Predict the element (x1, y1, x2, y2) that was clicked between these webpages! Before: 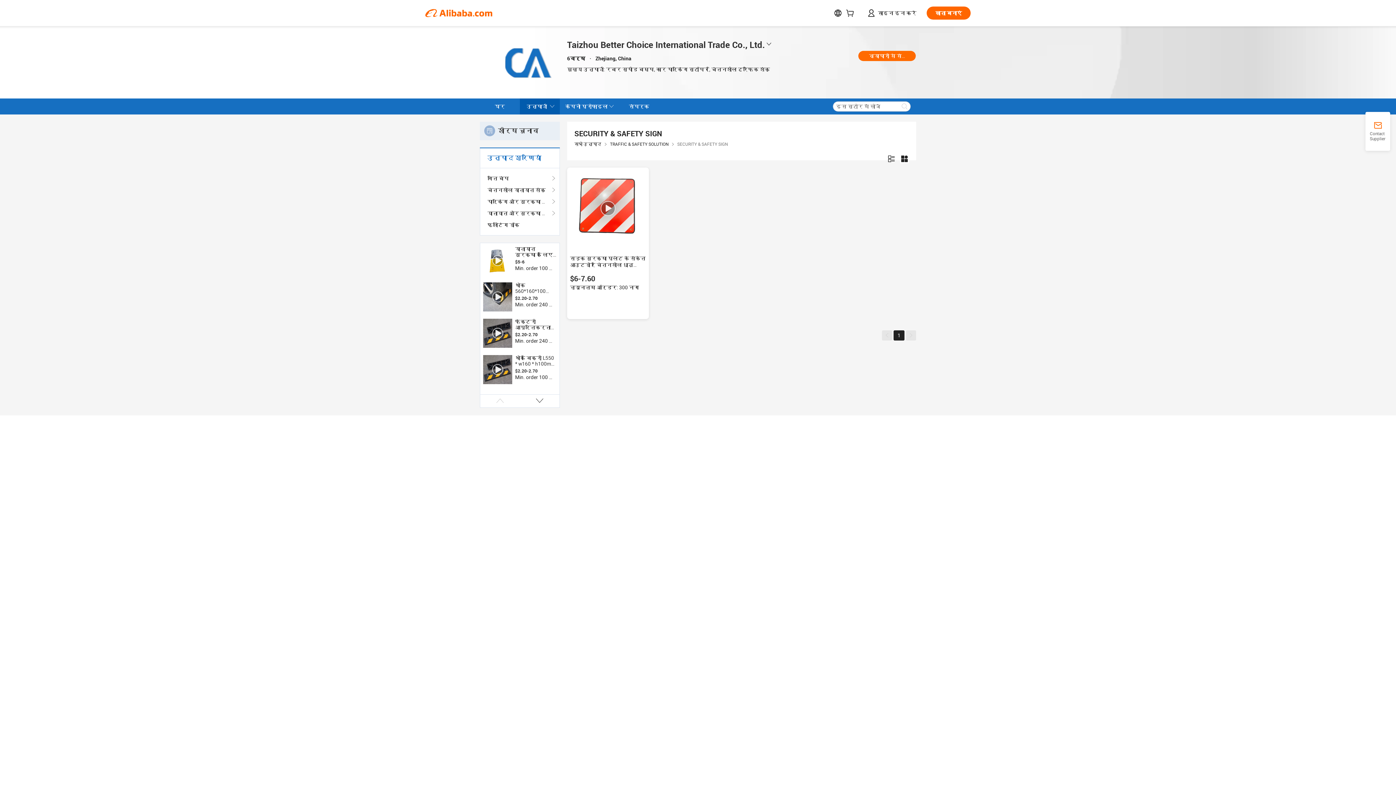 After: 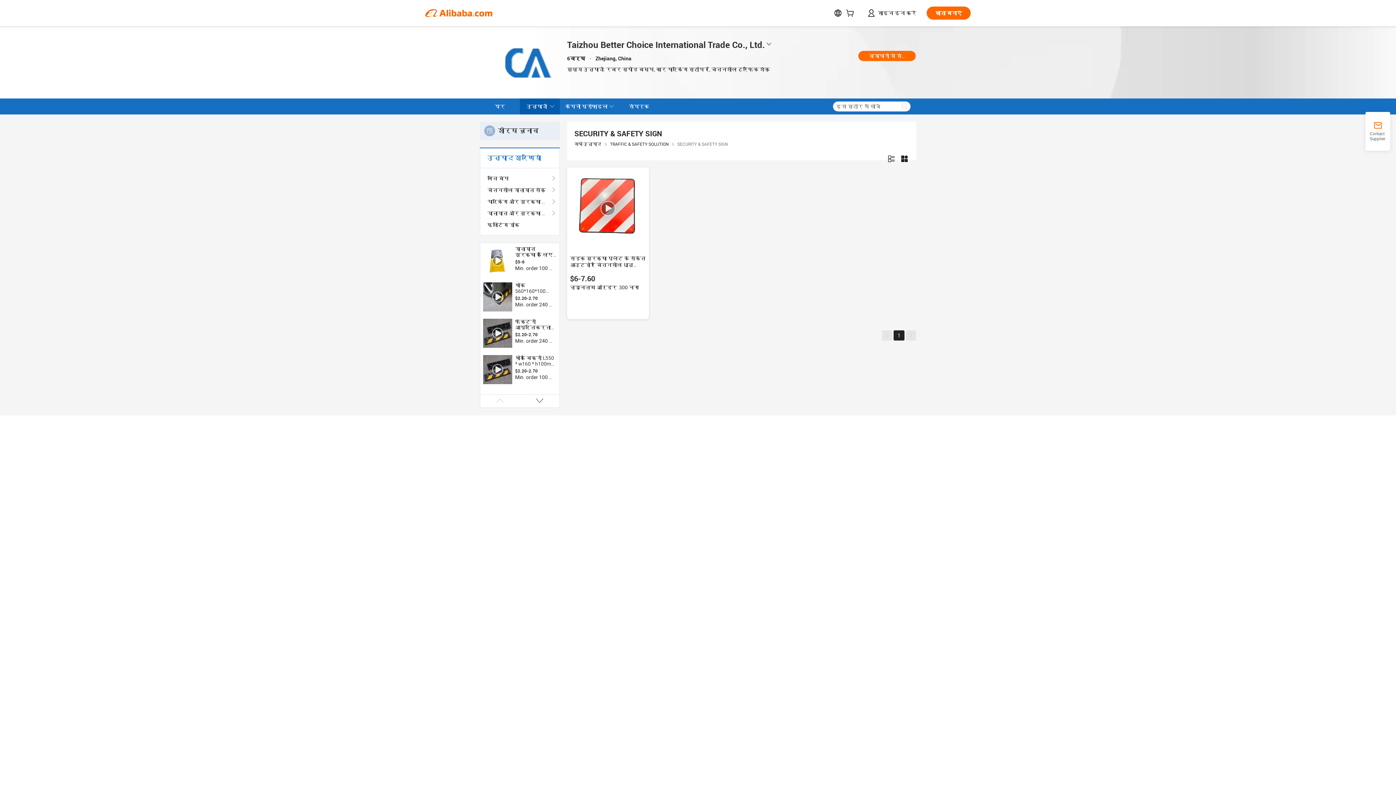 Action: bbox: (893, 330, 904, 340) label: 1